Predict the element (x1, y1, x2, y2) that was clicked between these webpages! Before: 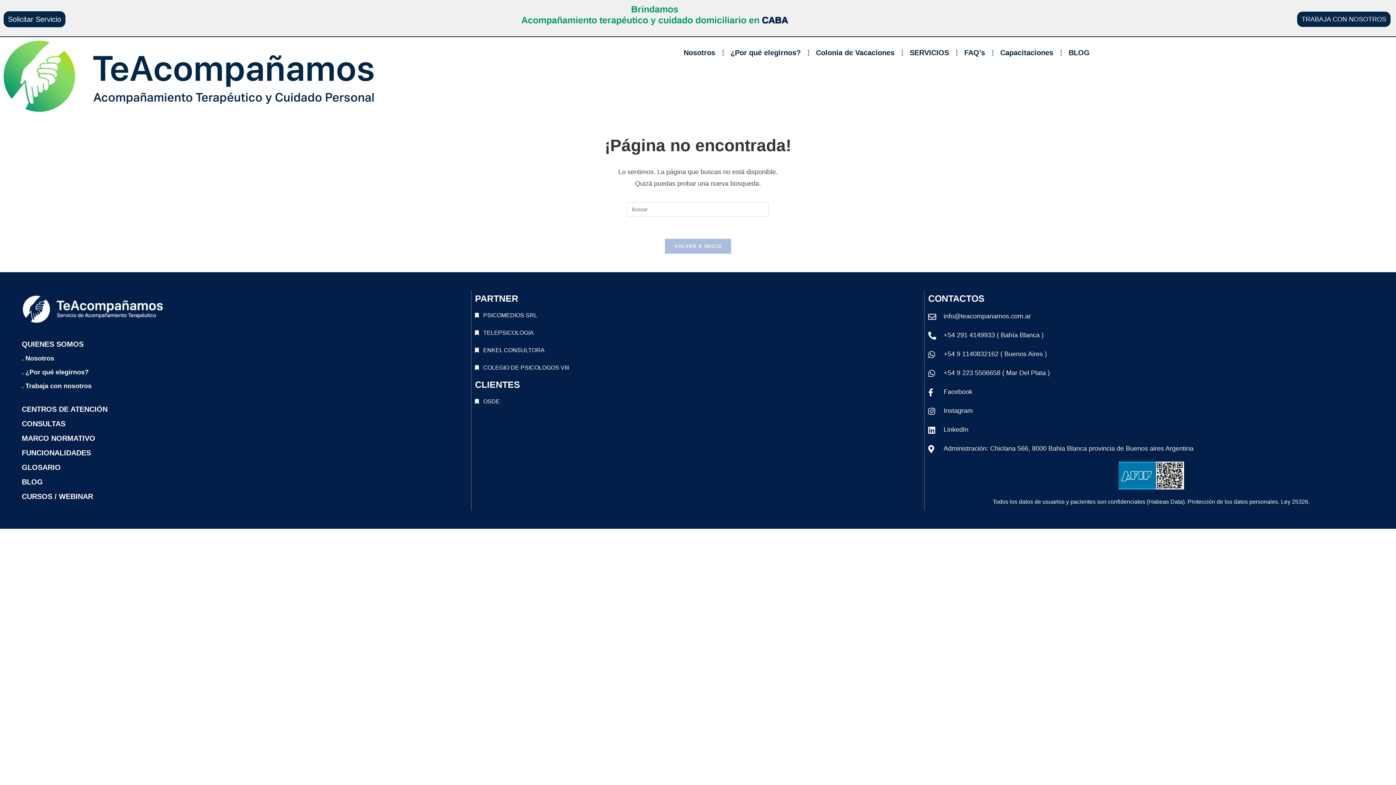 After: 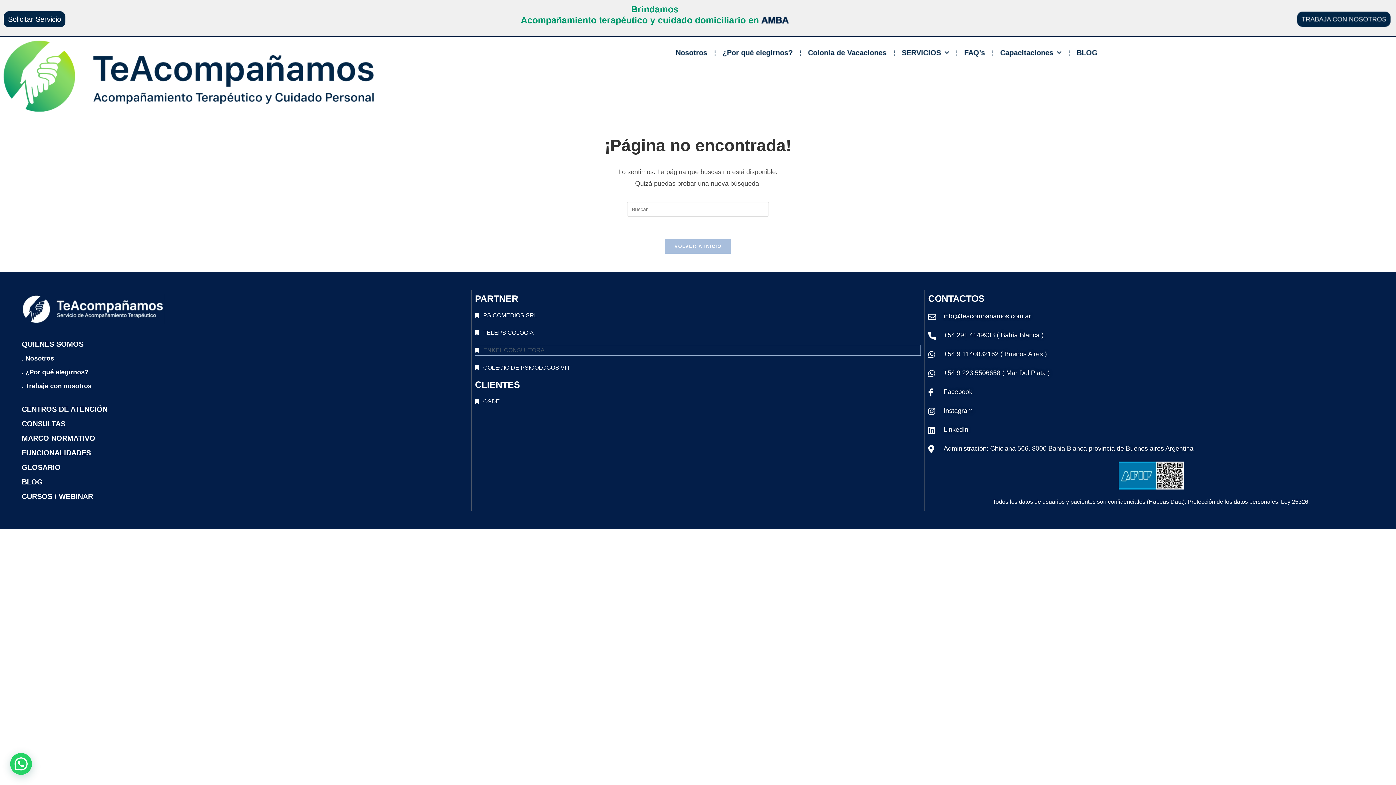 Action: bbox: (475, 345, 920, 355) label: ENKEL CONSULTORA